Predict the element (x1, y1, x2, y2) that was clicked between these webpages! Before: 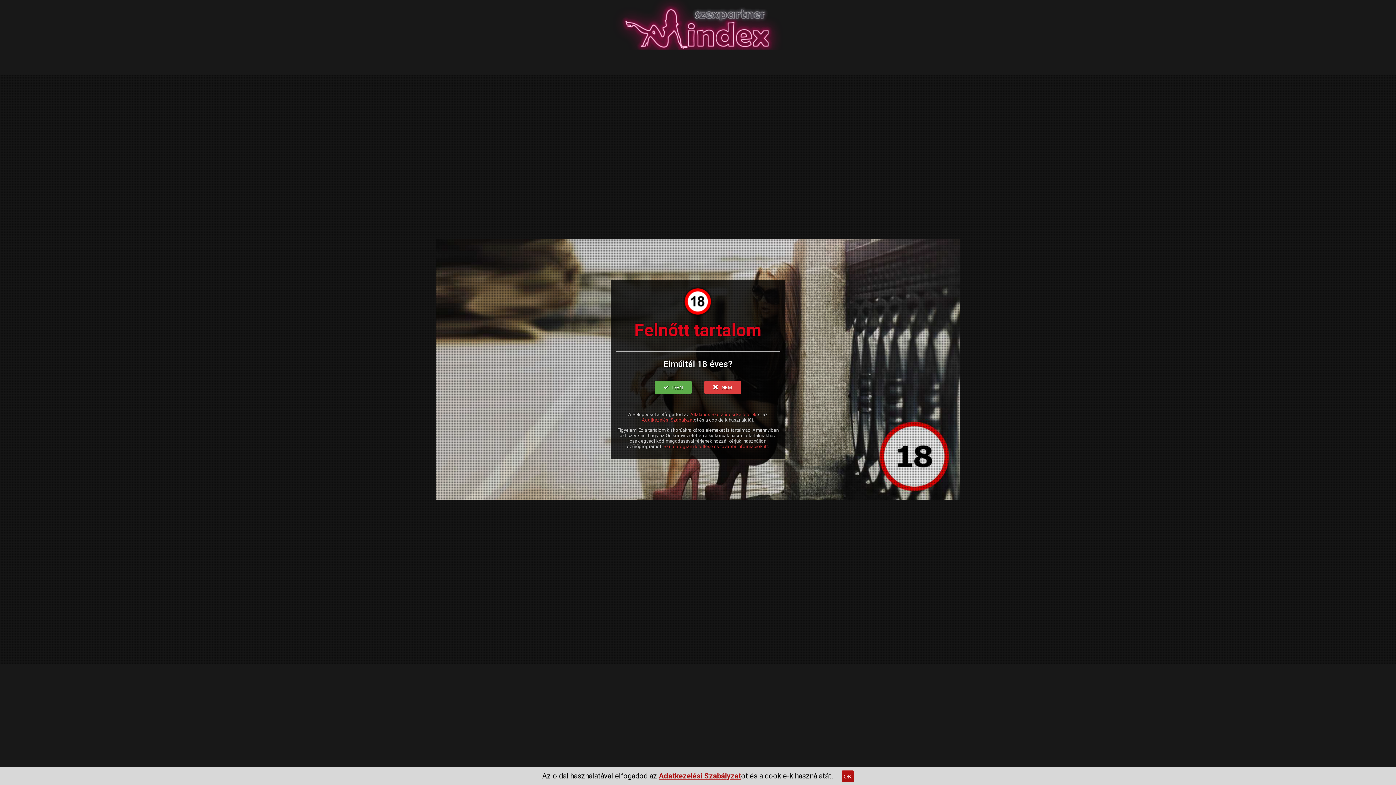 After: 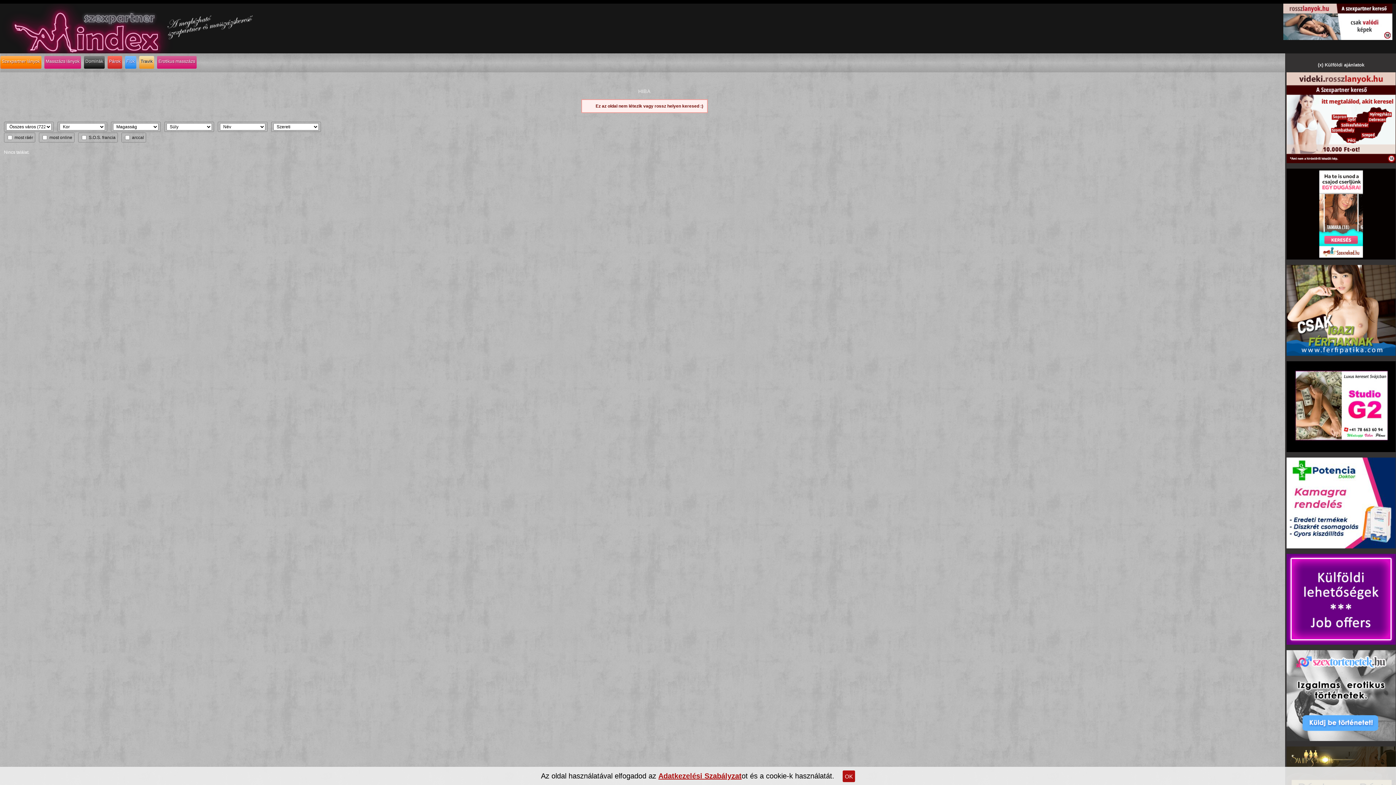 Action: label: IGEN bbox: (654, 381, 692, 394)